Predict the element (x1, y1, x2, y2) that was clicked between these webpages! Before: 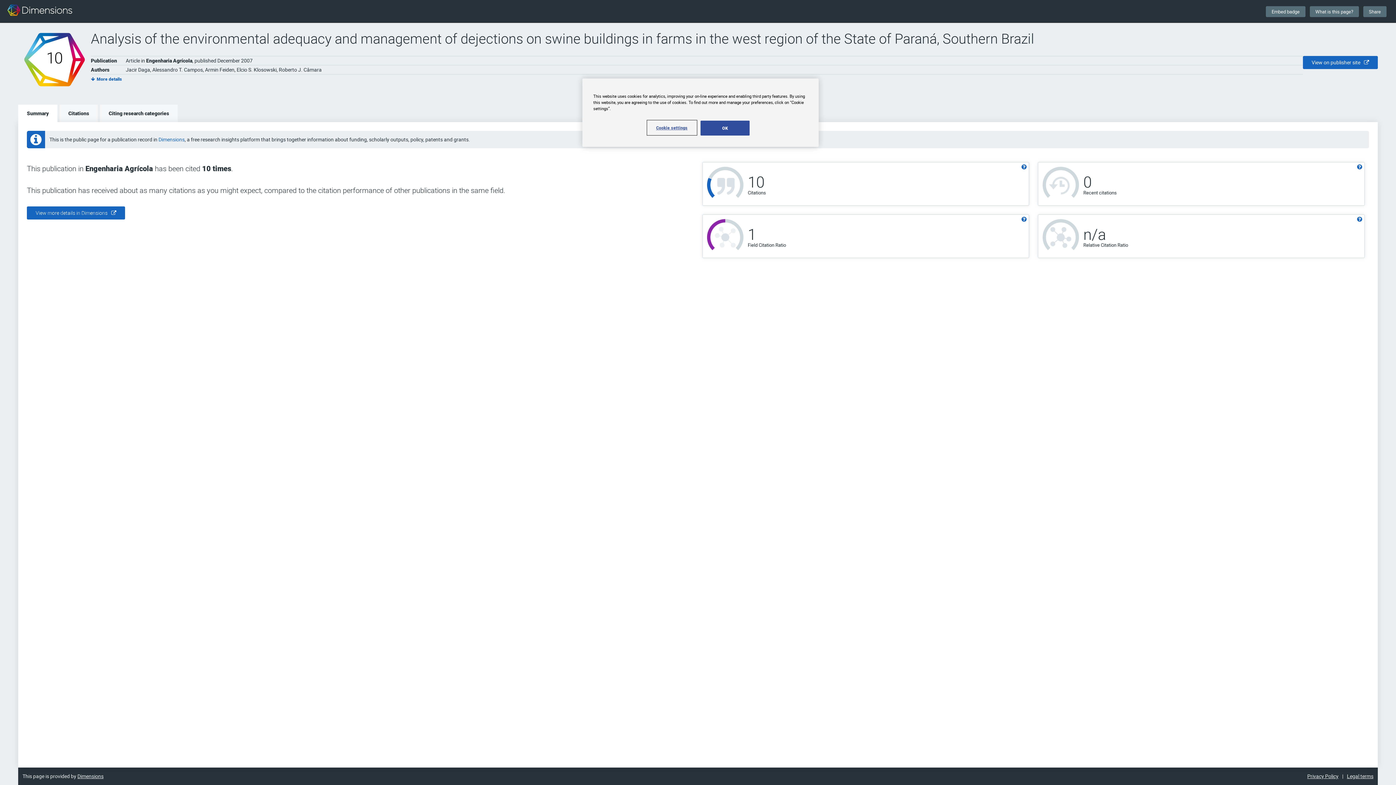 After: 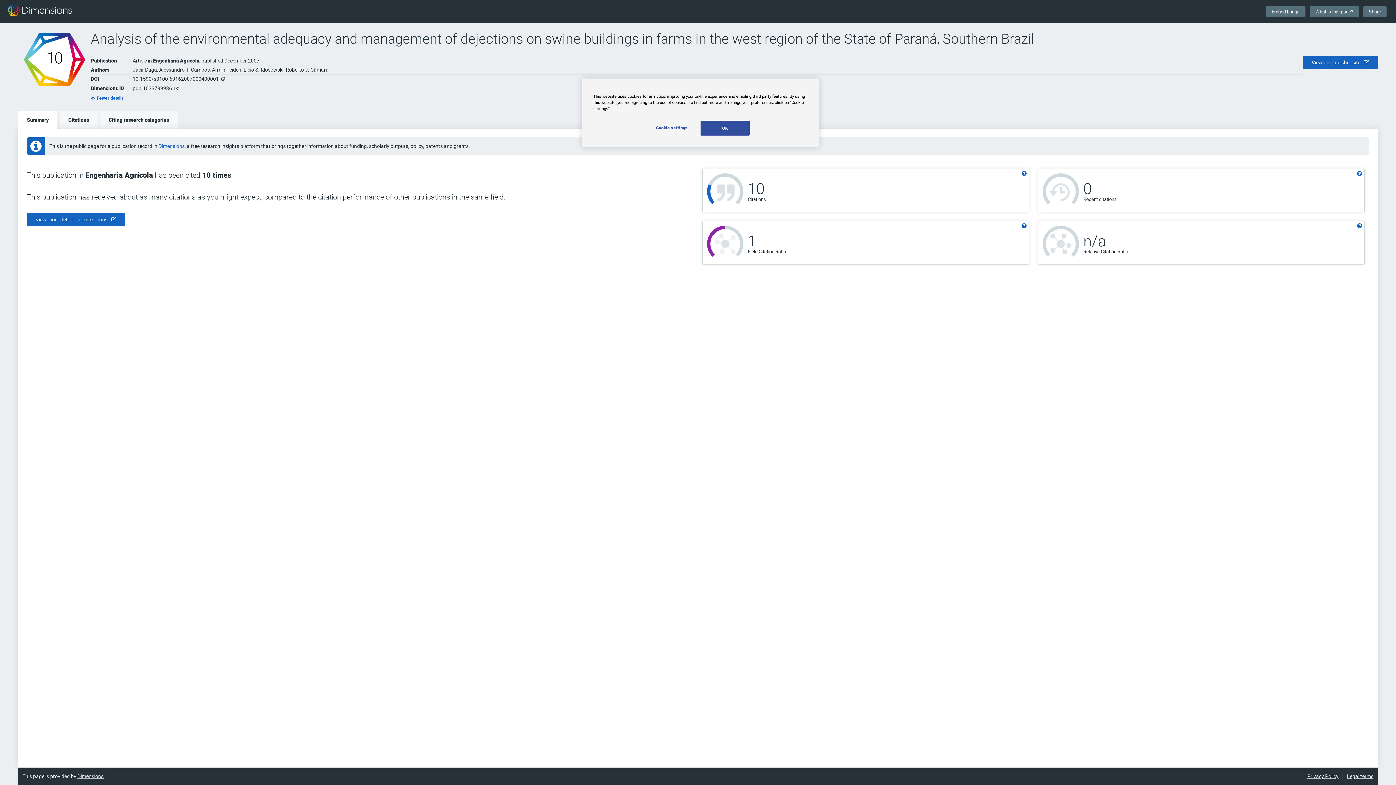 Action: bbox: (90, 76, 121, 81) label: More details